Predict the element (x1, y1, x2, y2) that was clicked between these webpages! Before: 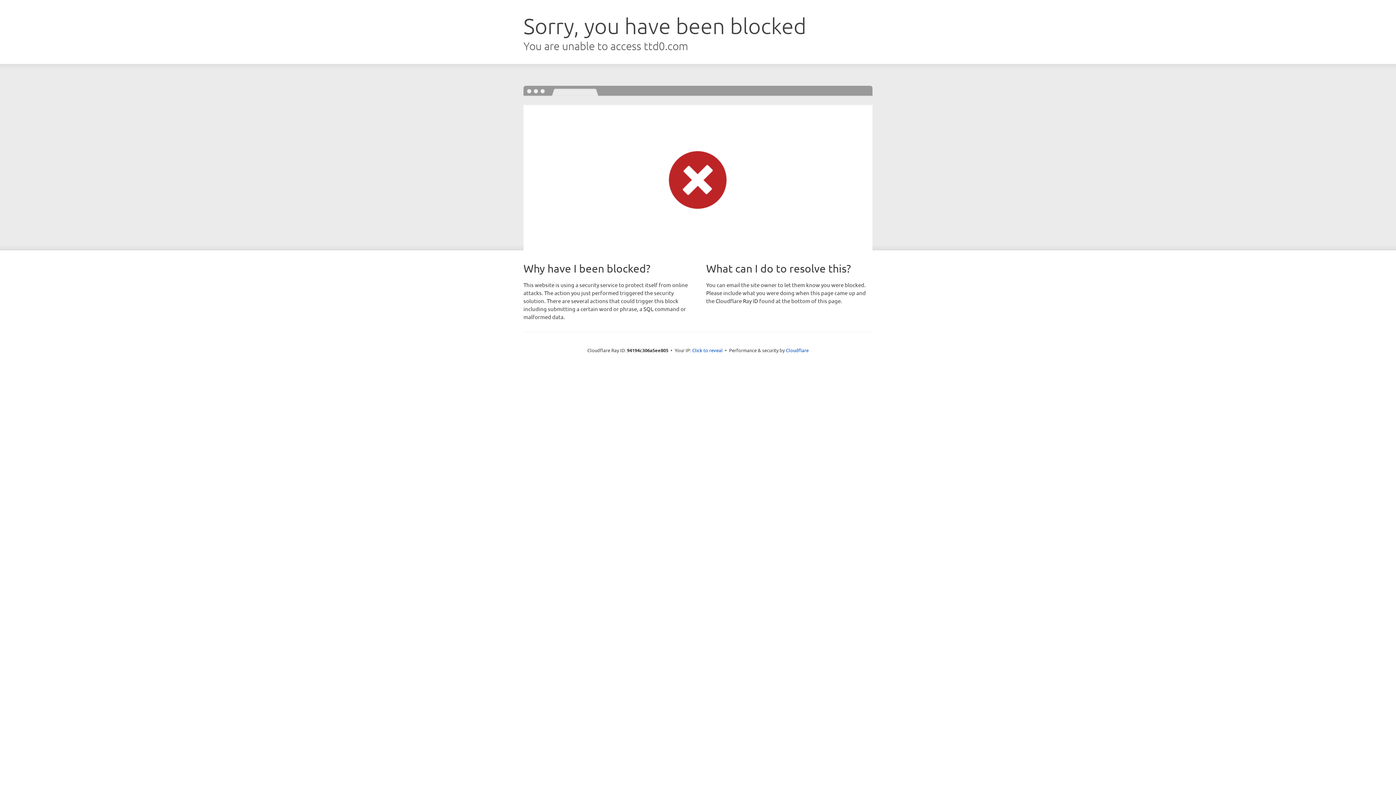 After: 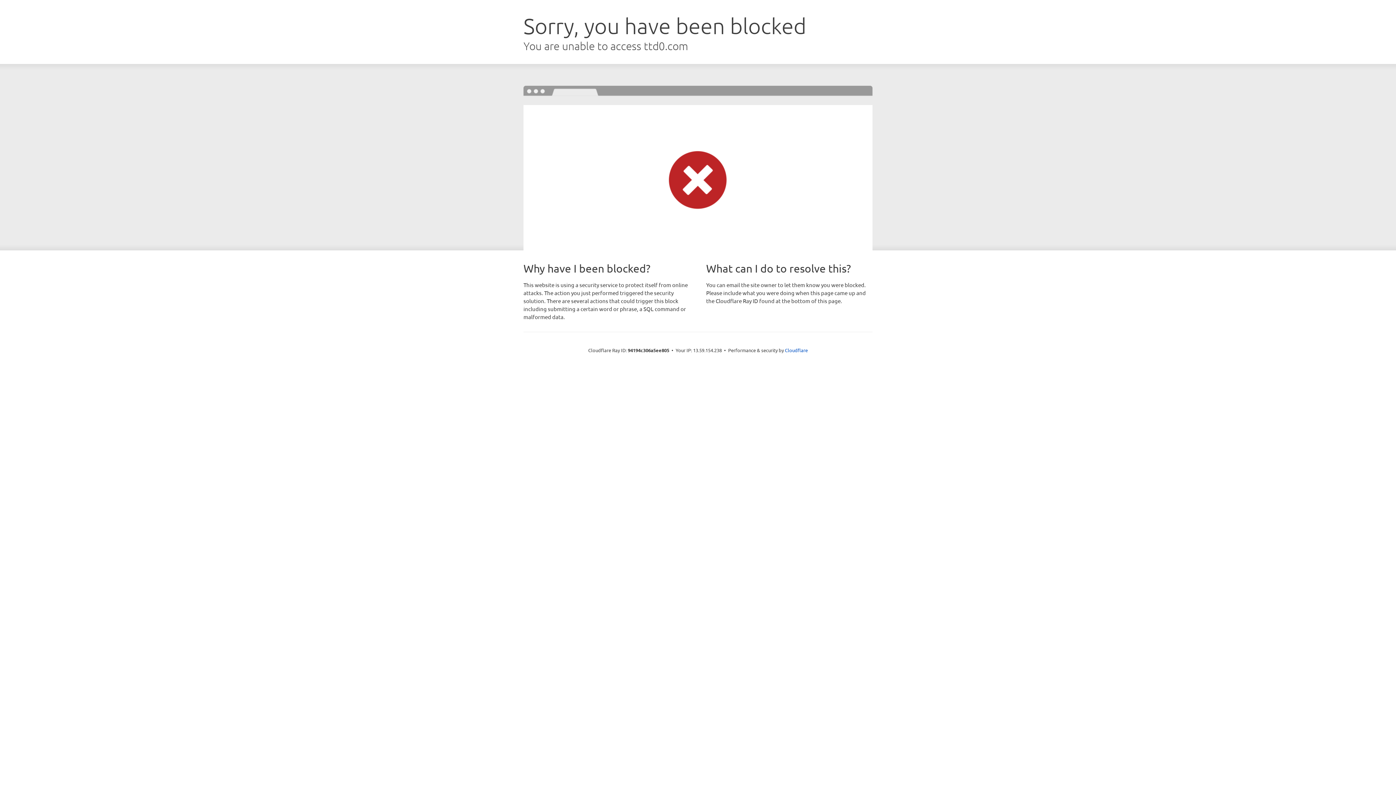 Action: bbox: (692, 346, 722, 353) label: Click to reveal